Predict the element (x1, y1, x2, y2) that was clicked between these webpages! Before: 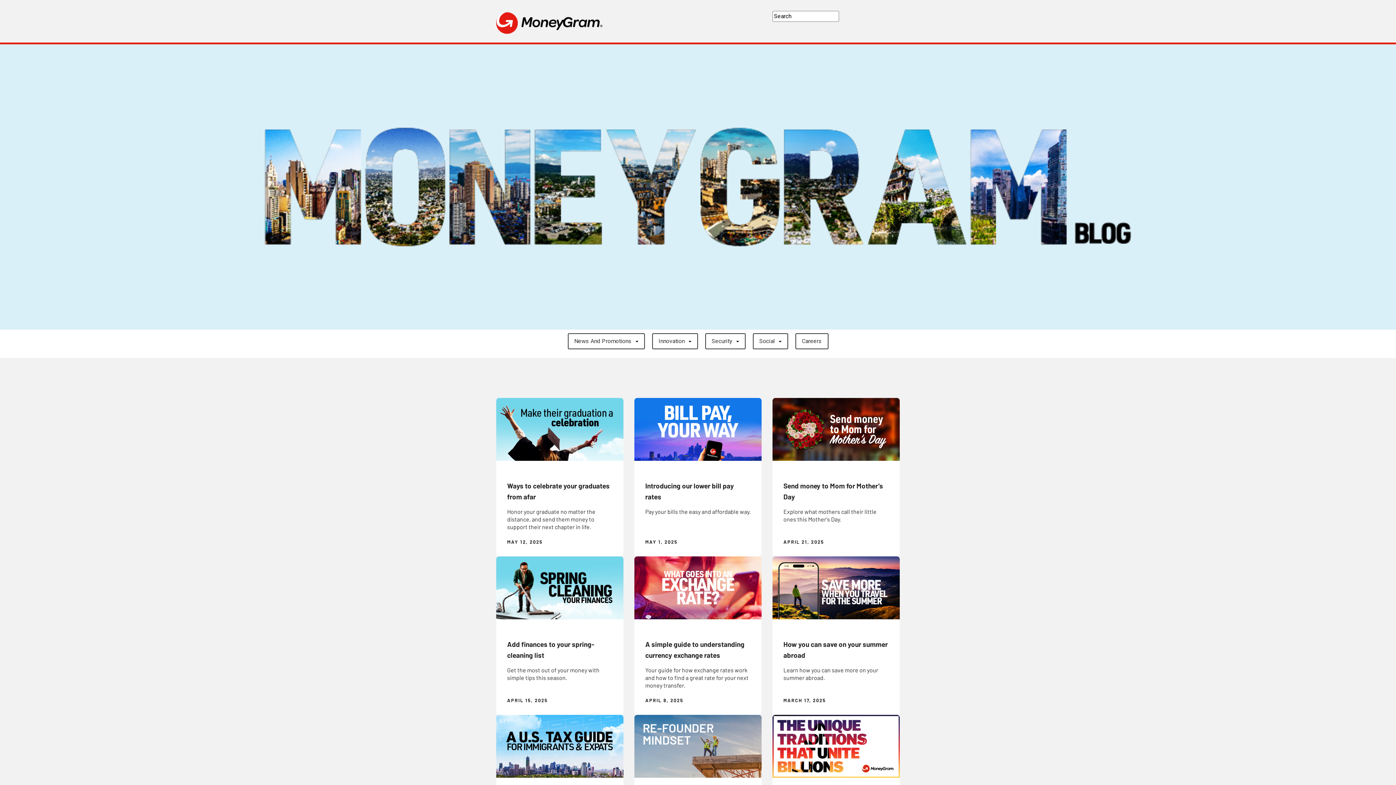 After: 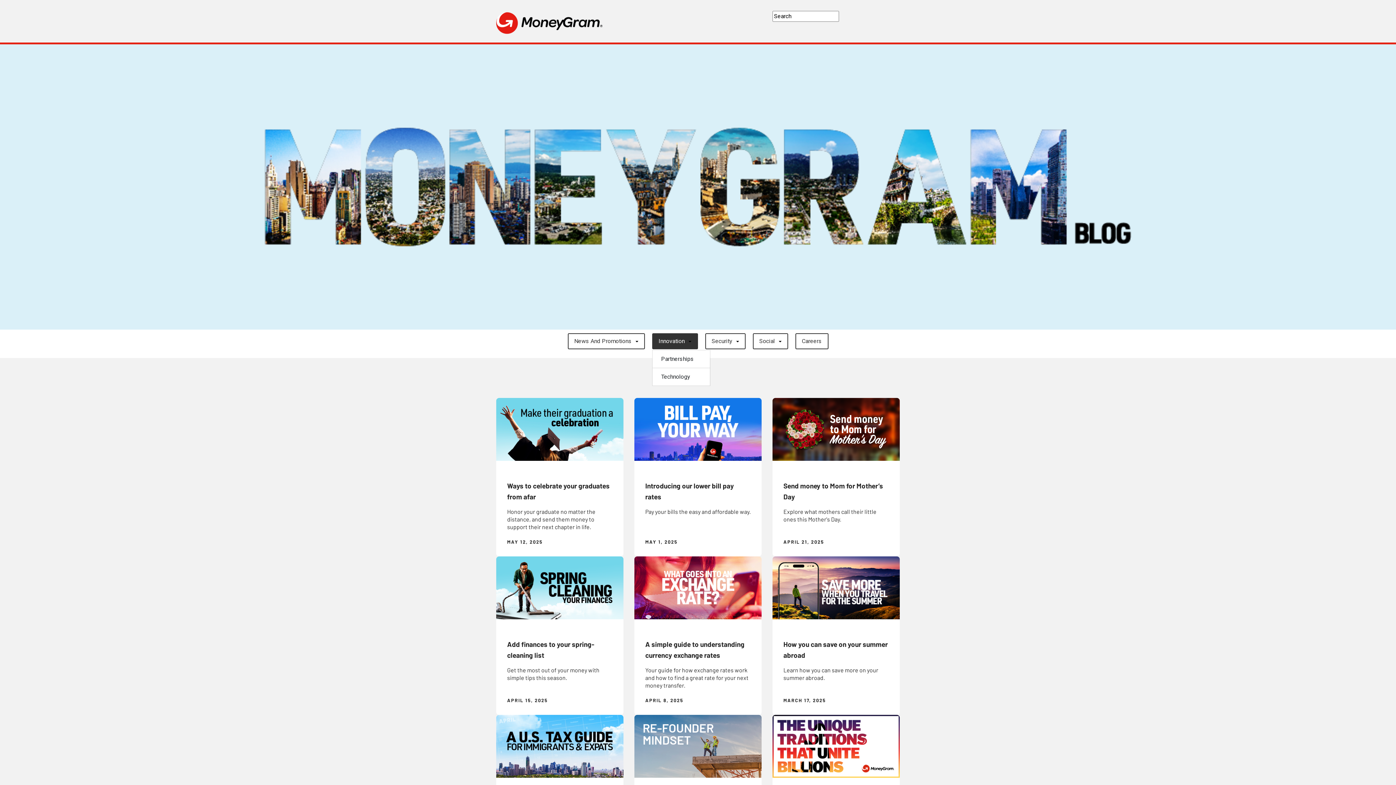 Action: bbox: (652, 333, 698, 349) label: Innovation